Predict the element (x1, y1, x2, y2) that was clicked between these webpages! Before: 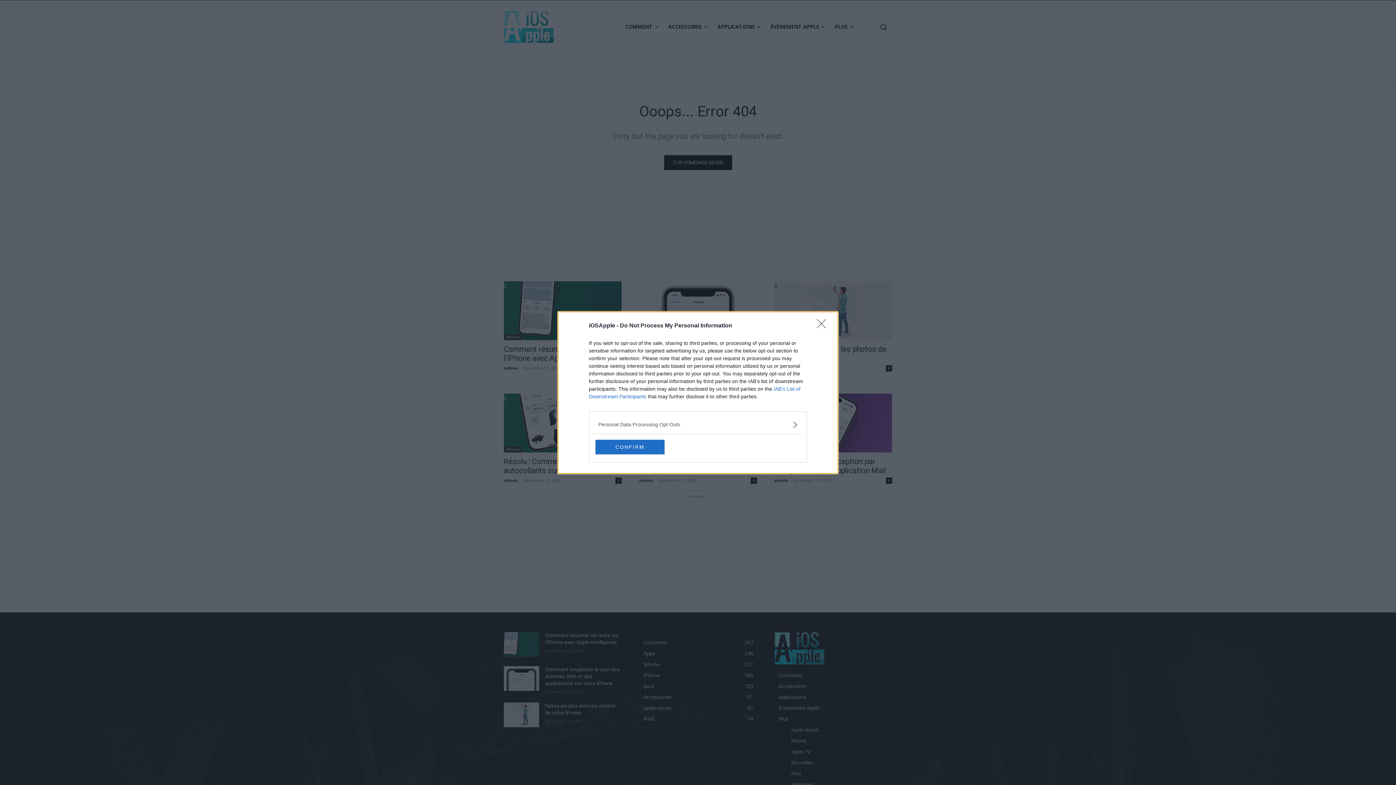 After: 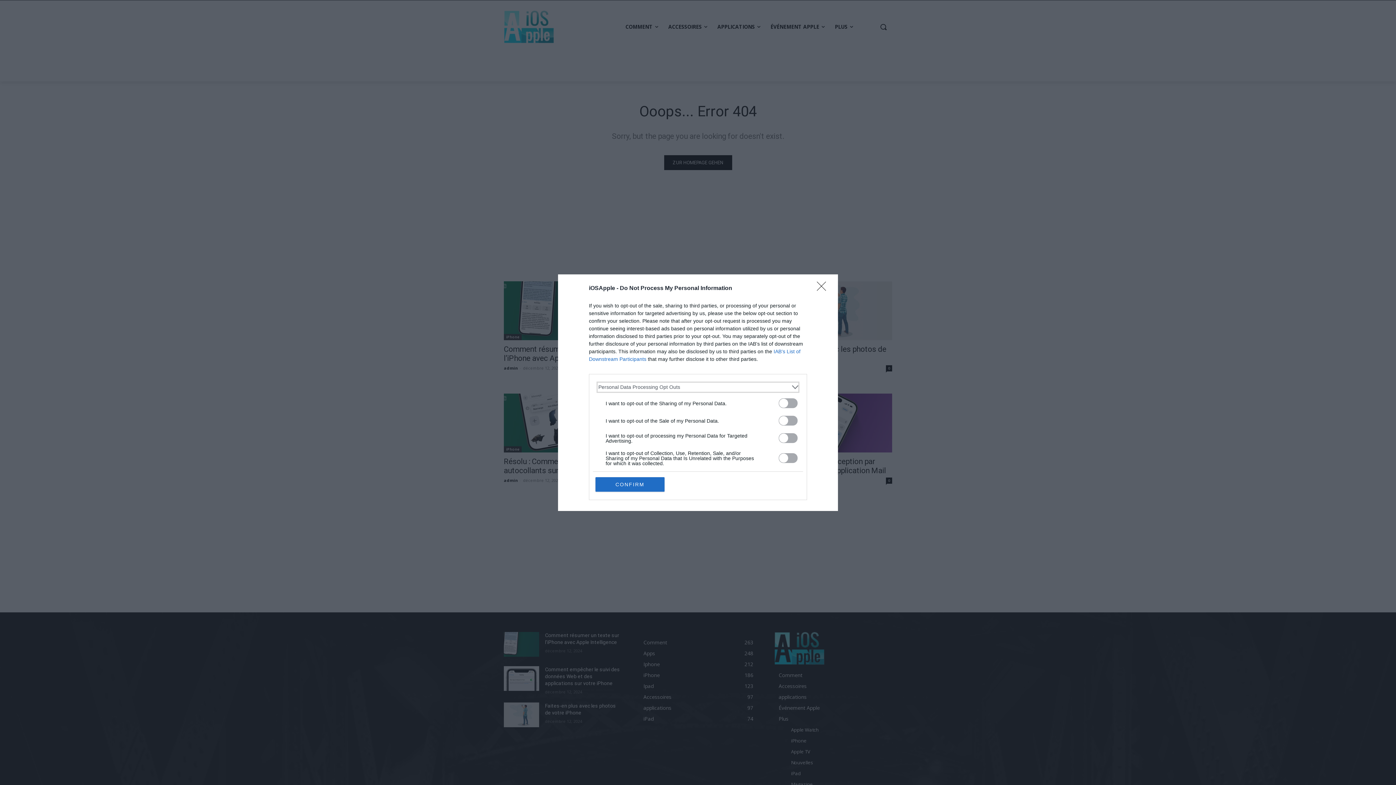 Action: label: Opt-Outs bbox: (598, 420, 797, 428)